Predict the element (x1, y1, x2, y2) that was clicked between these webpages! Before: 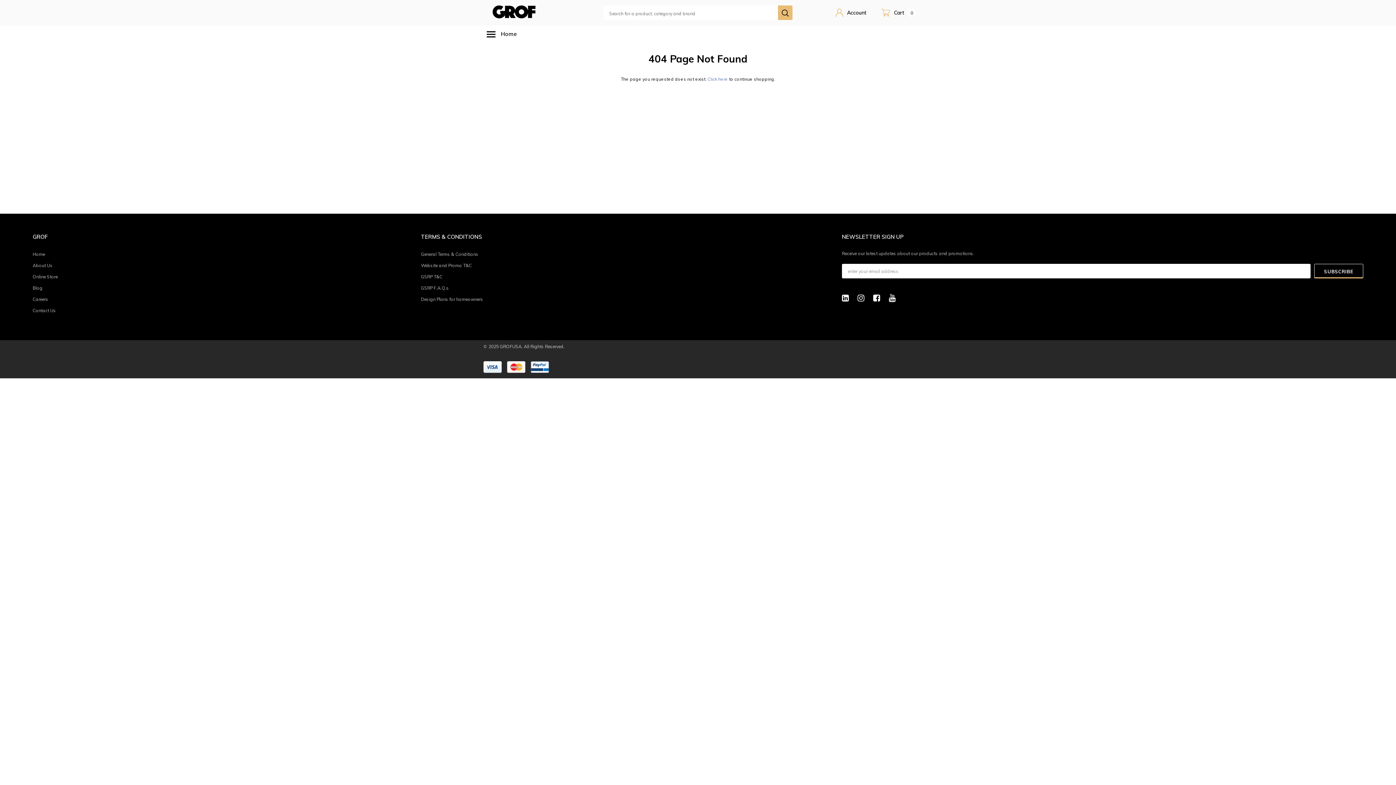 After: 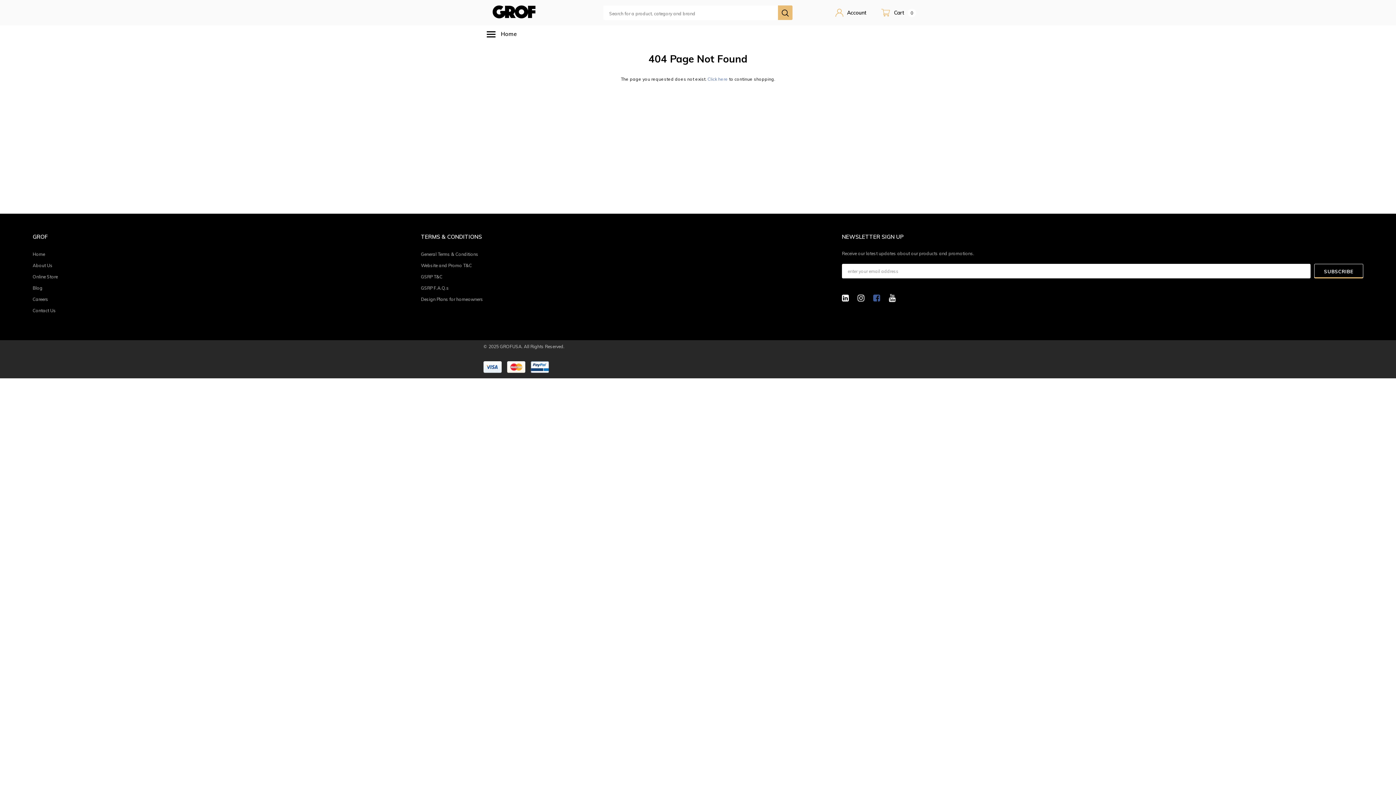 Action: bbox: (873, 293, 884, 303)